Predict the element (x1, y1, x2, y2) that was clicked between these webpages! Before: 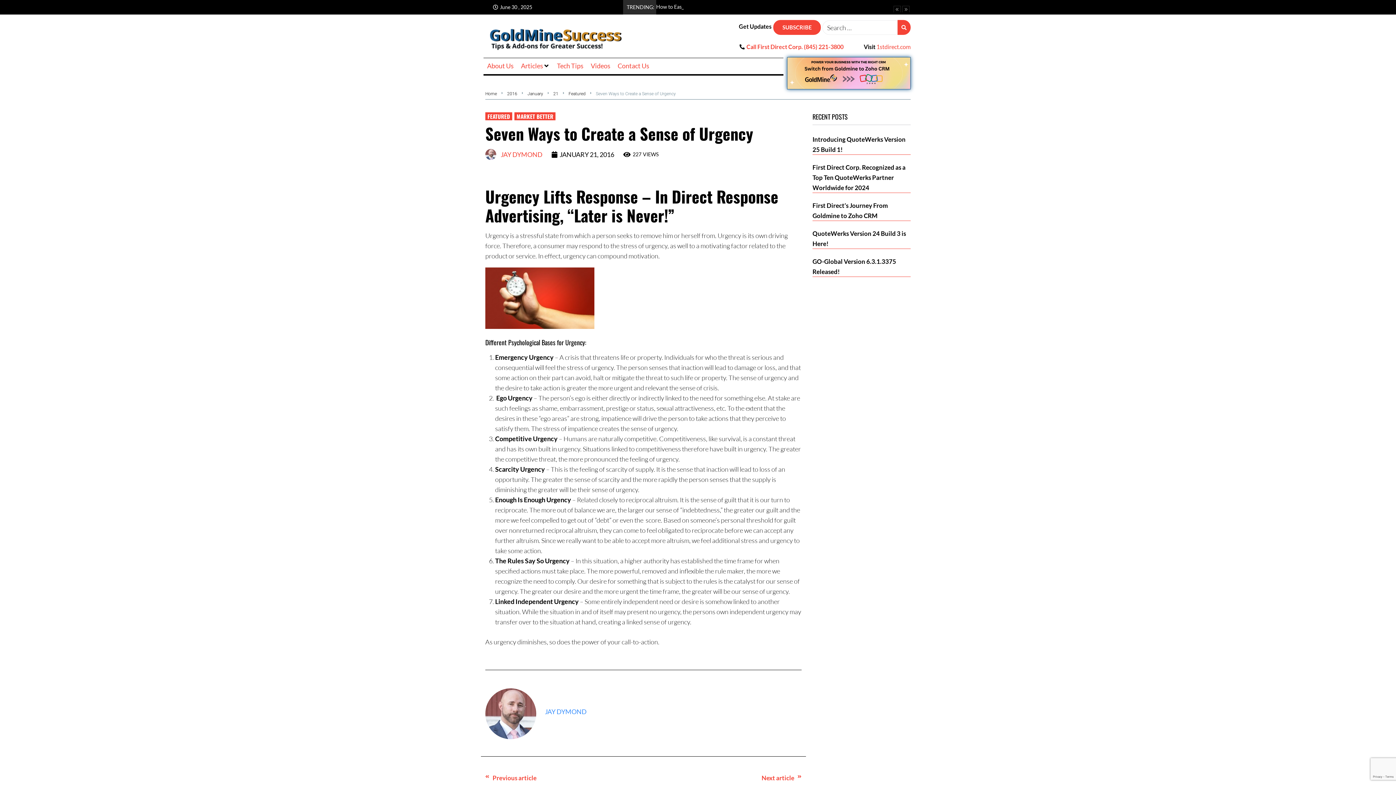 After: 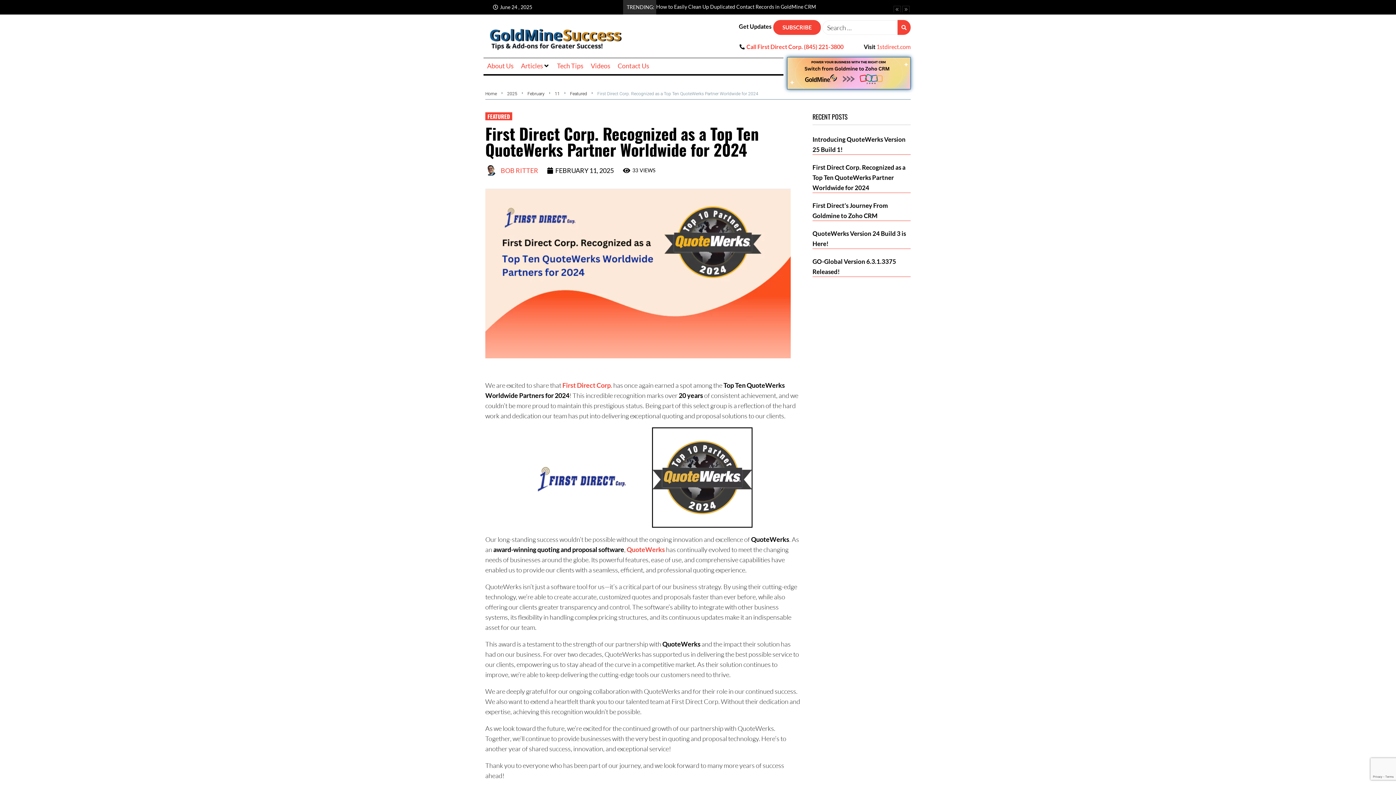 Action: label: First Direct Corp. Recognized as a Top Ten QuoteWerks Partner Worldwide for 2024 bbox: (812, 163, 905, 191)